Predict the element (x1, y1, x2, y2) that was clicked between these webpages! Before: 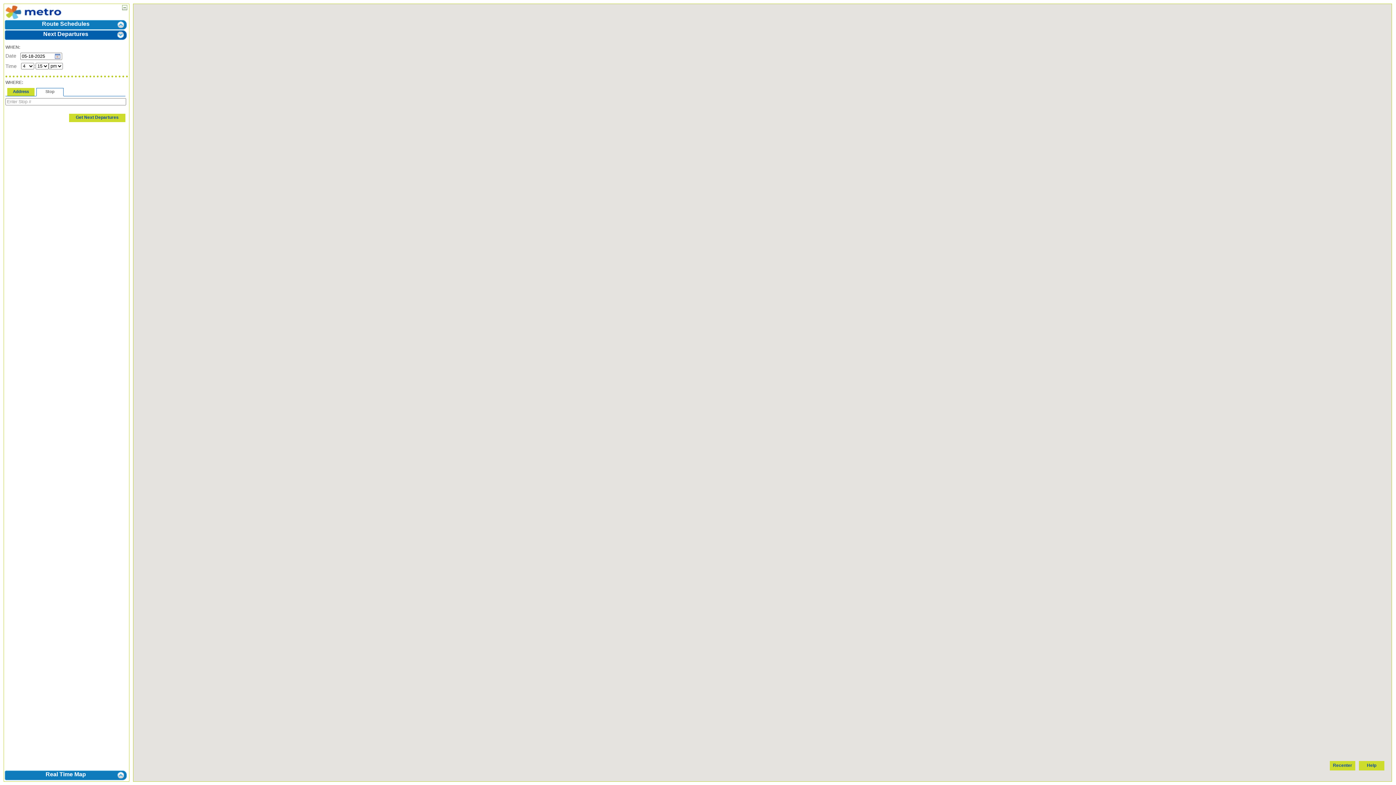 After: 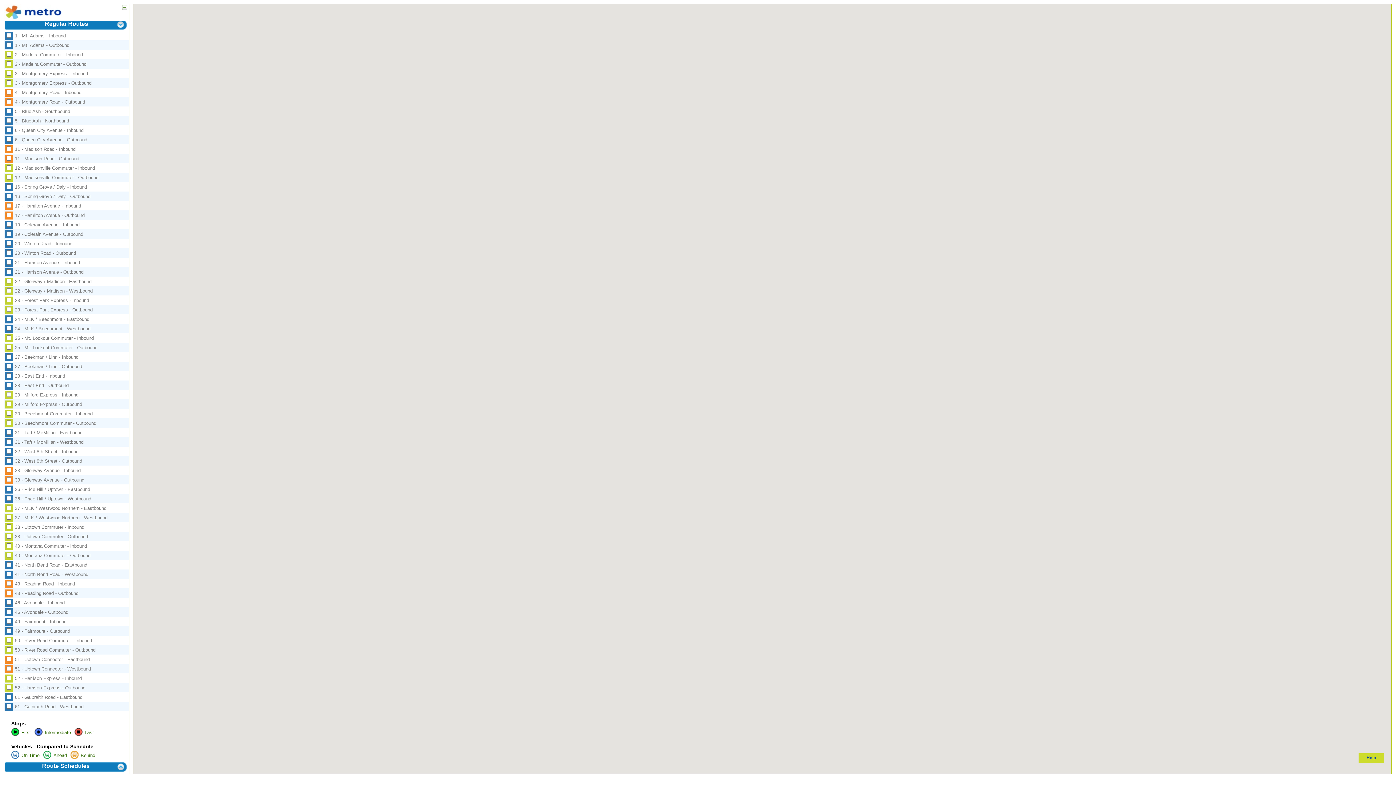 Action: bbox: (4, 770, 127, 781) label: Real Time Map